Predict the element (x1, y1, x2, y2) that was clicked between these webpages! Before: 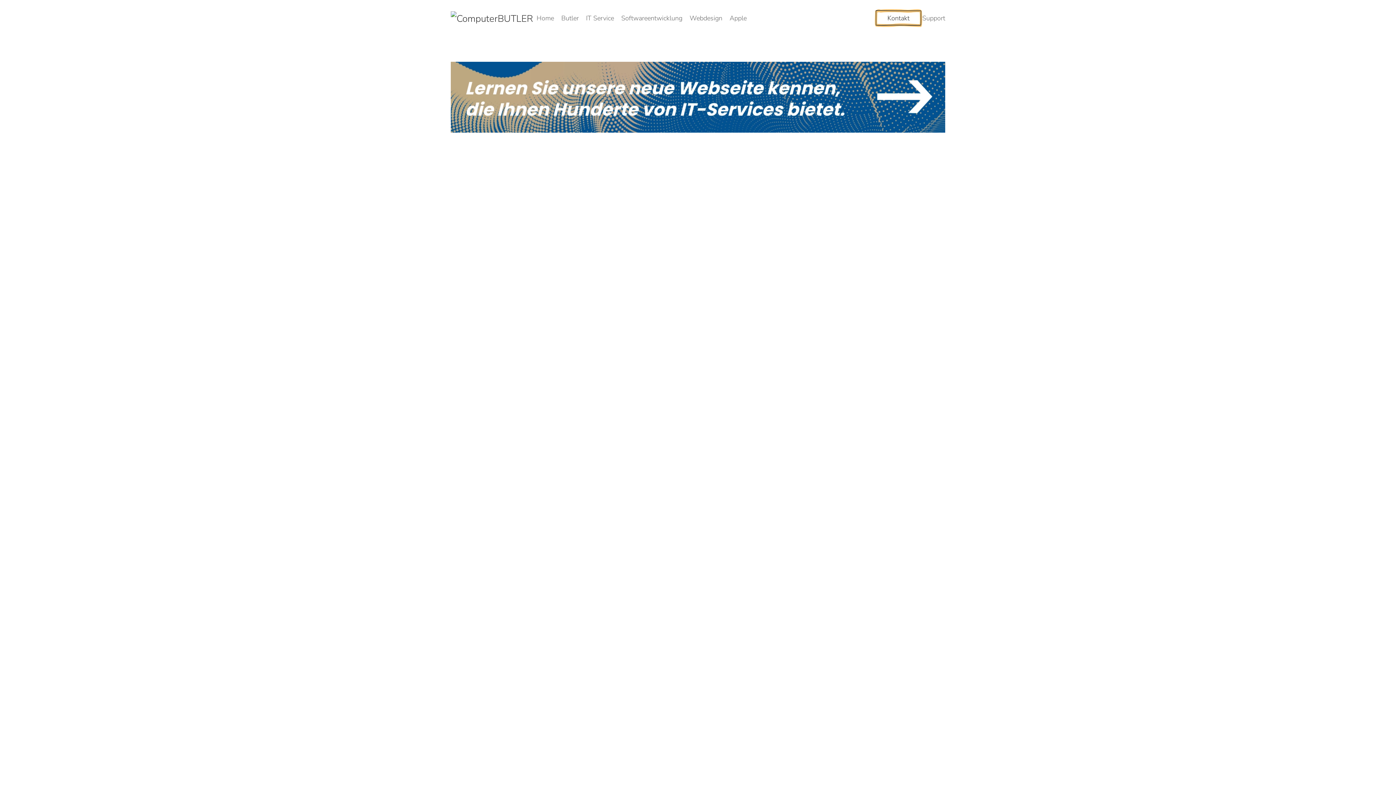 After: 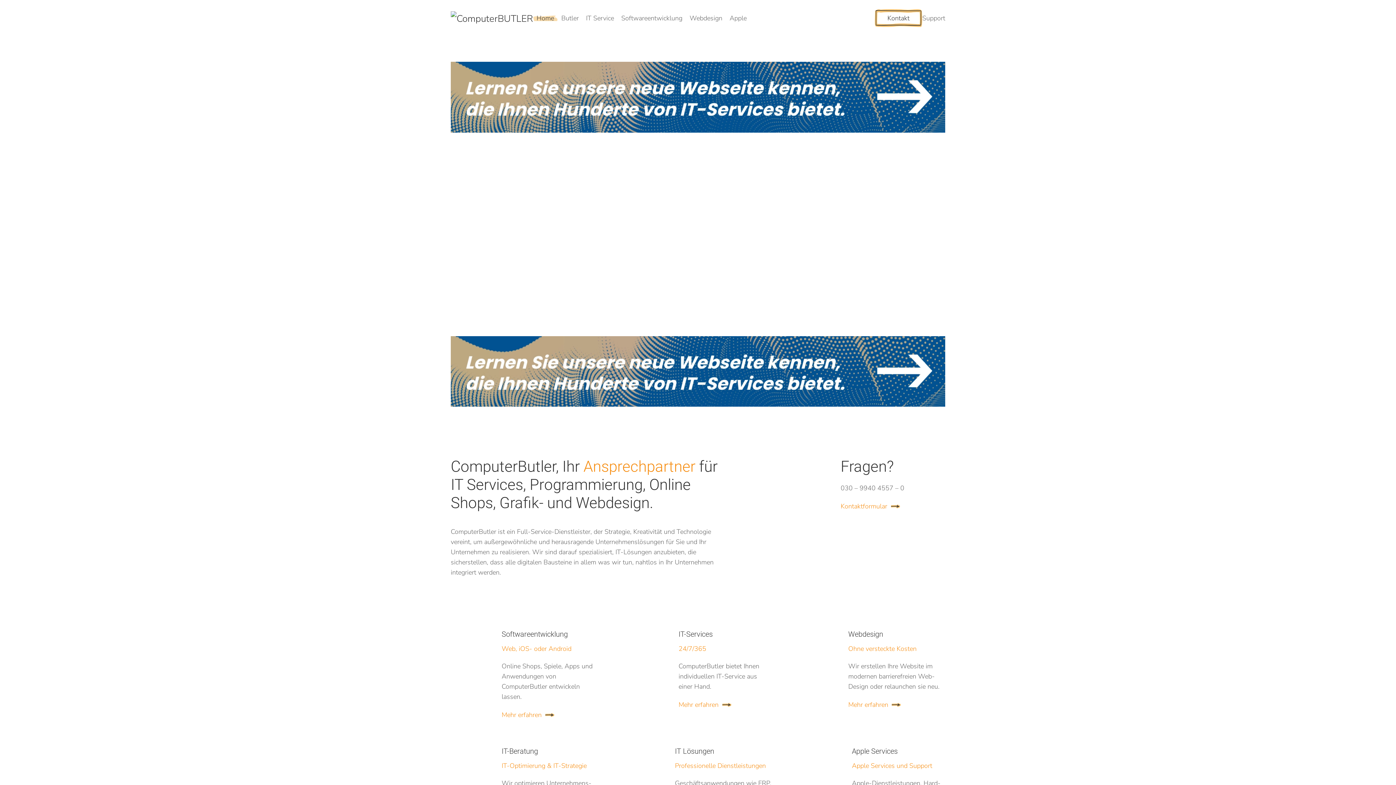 Action: label: Zurück zur Startseite bbox: (450, 0, 533, 36)